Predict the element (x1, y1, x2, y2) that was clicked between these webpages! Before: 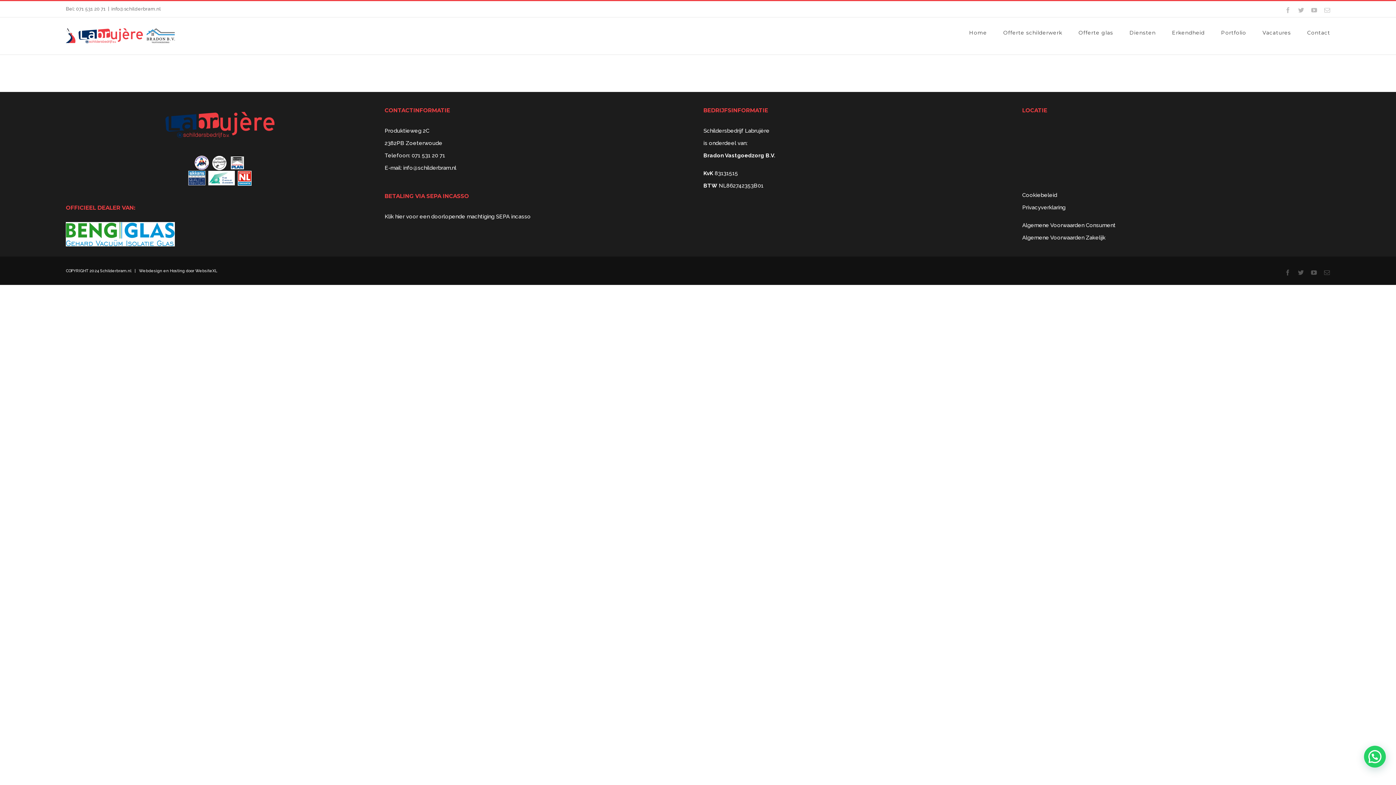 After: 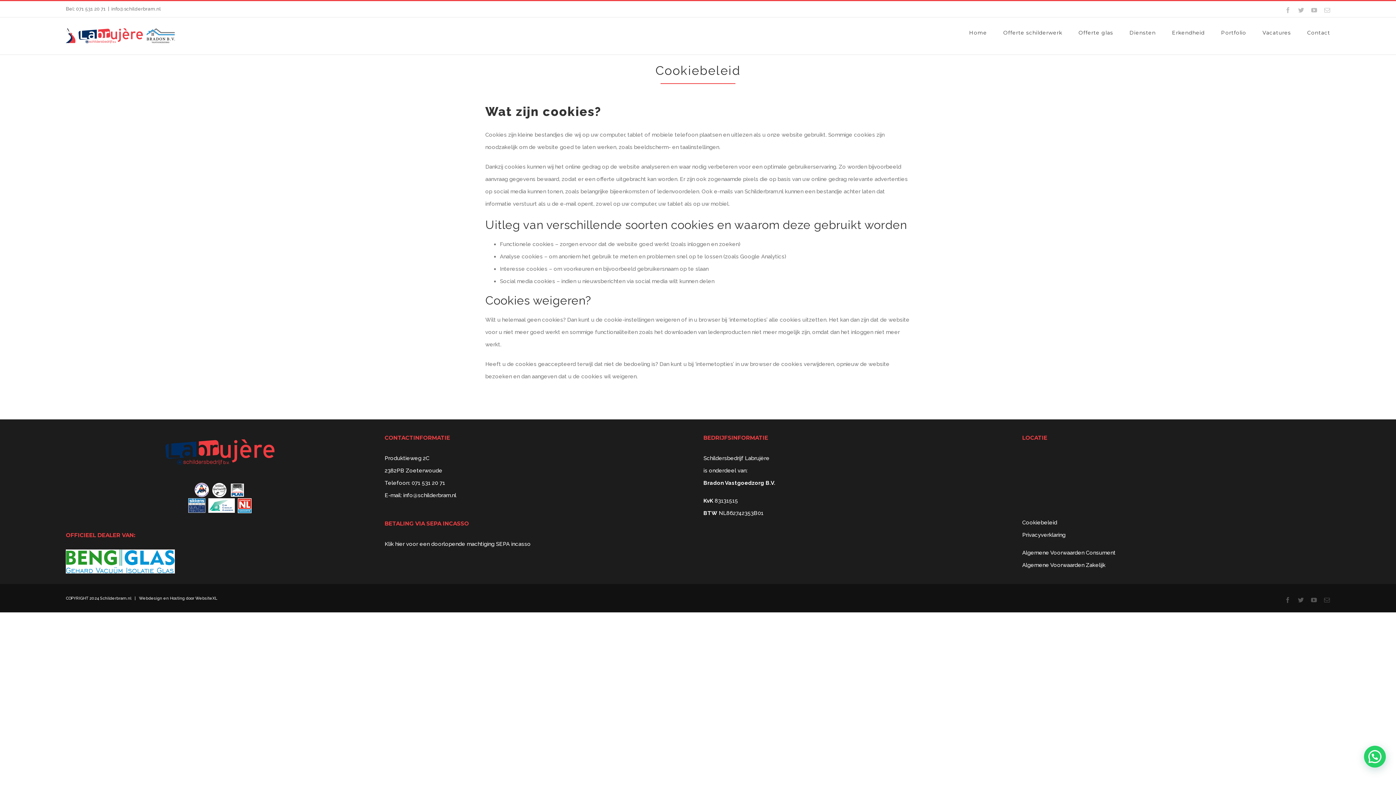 Action: bbox: (1022, 192, 1057, 198) label: Cookiebeleid